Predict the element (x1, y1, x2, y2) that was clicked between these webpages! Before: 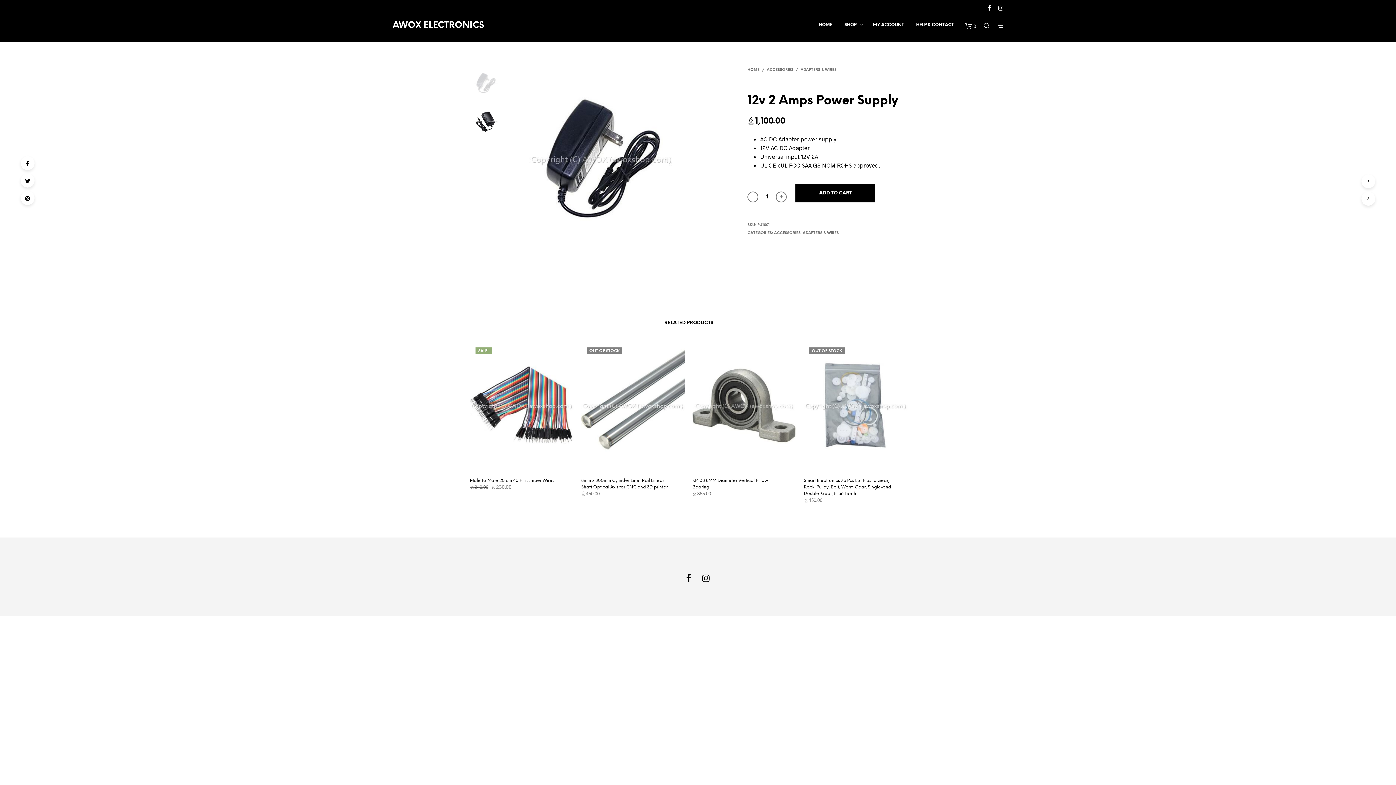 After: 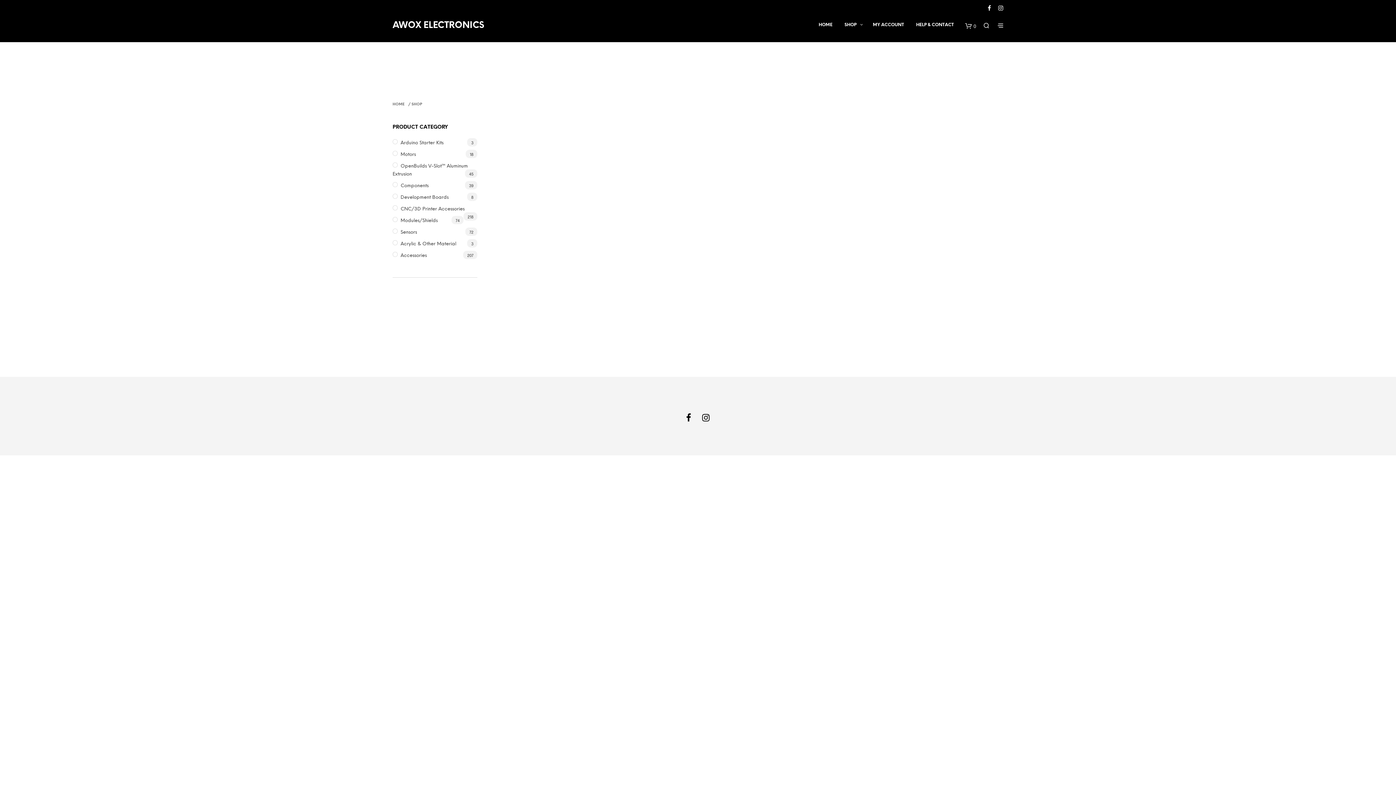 Action: label: SHOP bbox: (839, 19, 862, 30)